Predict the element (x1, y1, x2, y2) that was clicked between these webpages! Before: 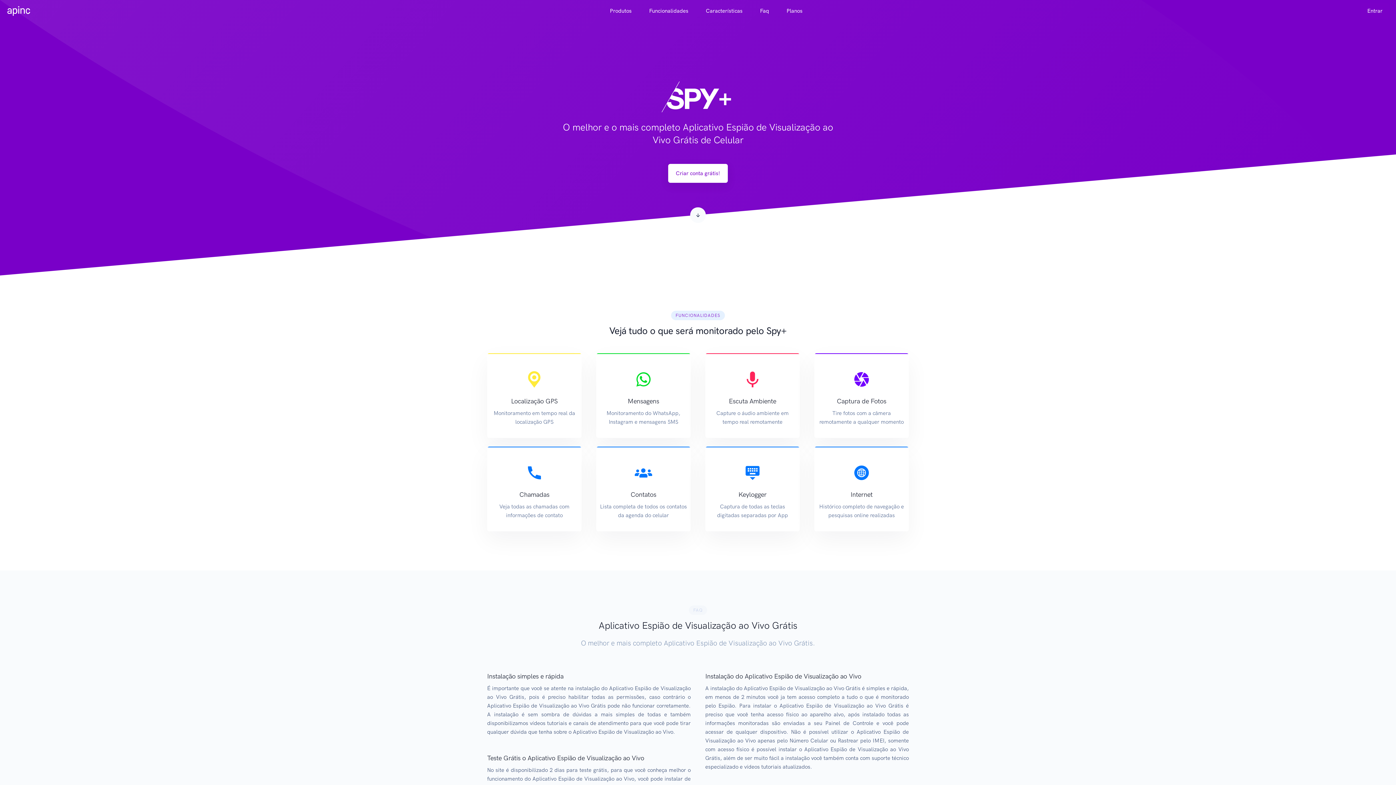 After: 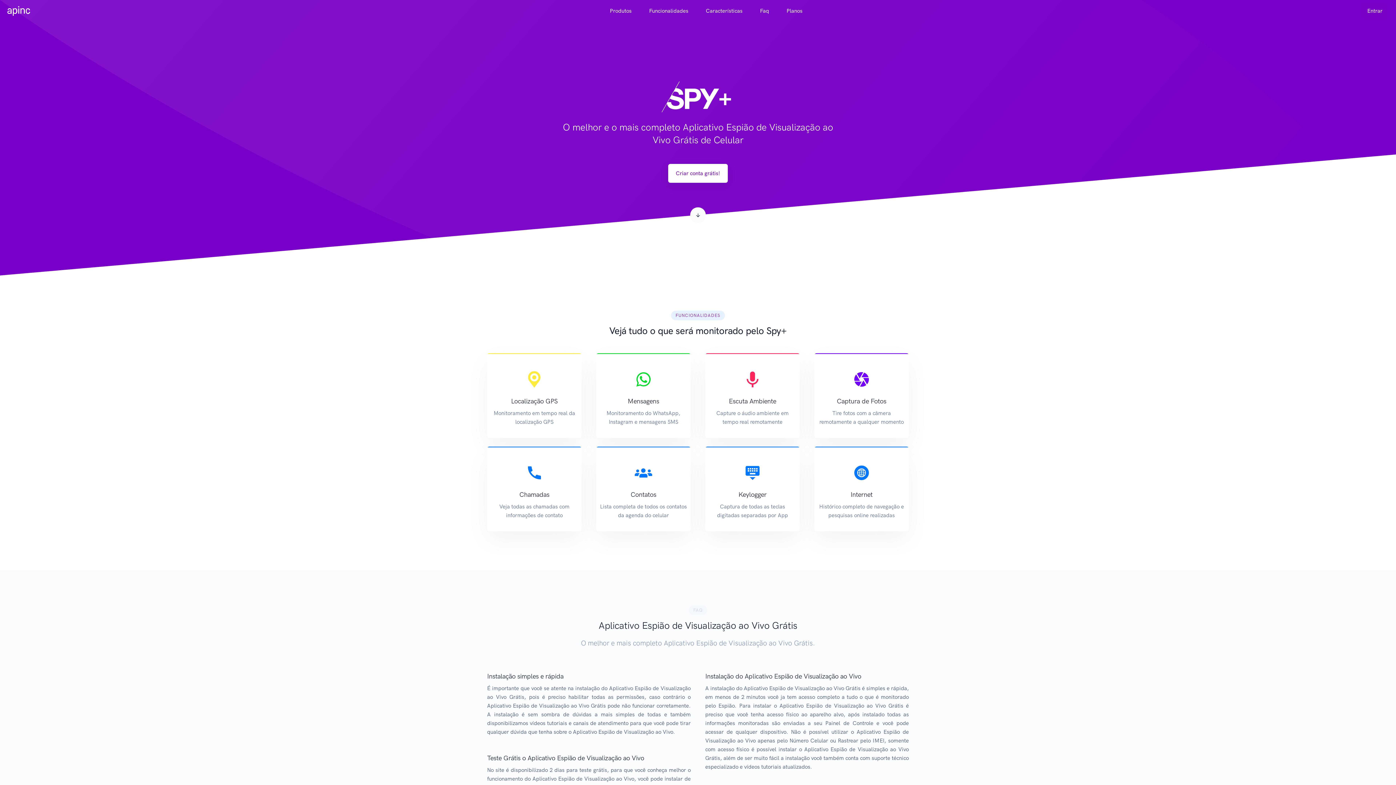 Action: bbox: (601, 3, 640, 18) label: Produtos